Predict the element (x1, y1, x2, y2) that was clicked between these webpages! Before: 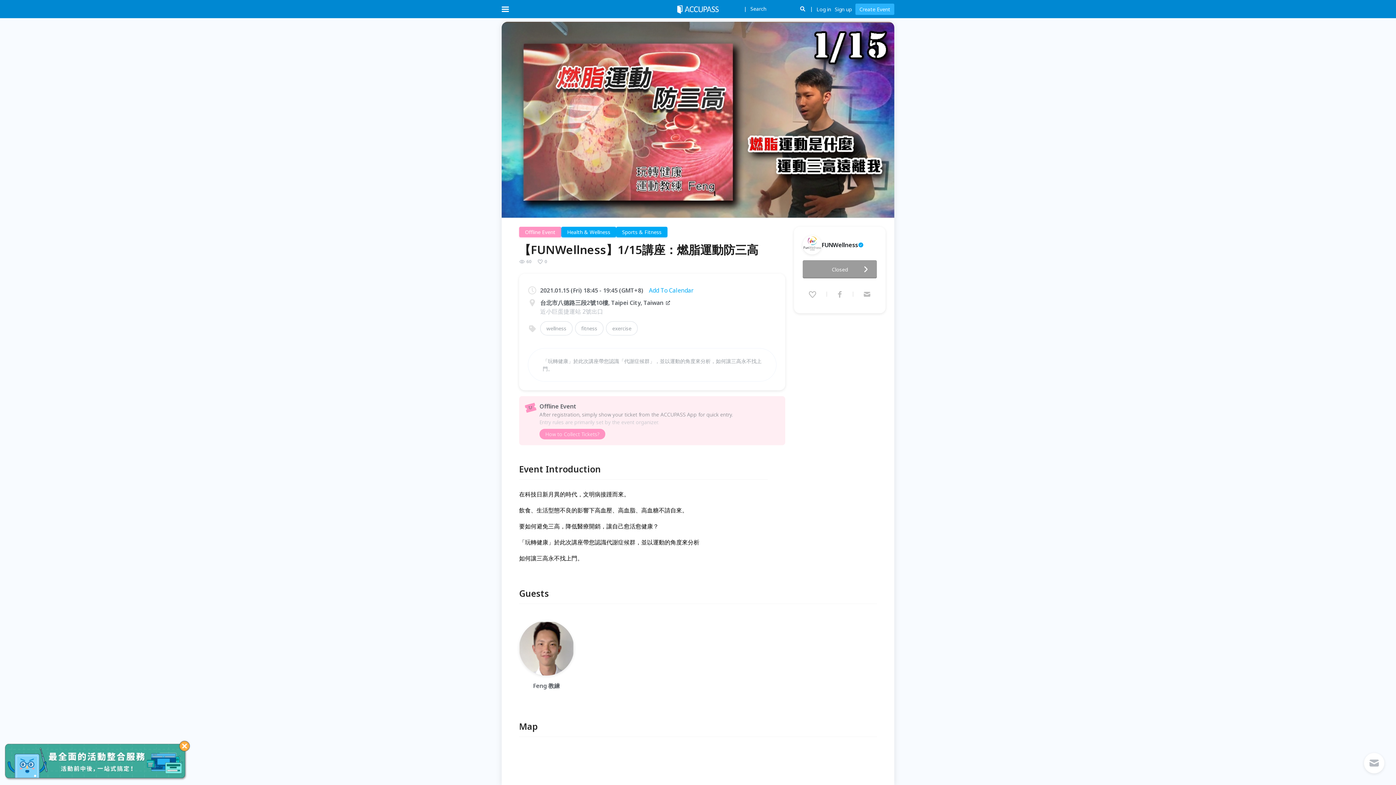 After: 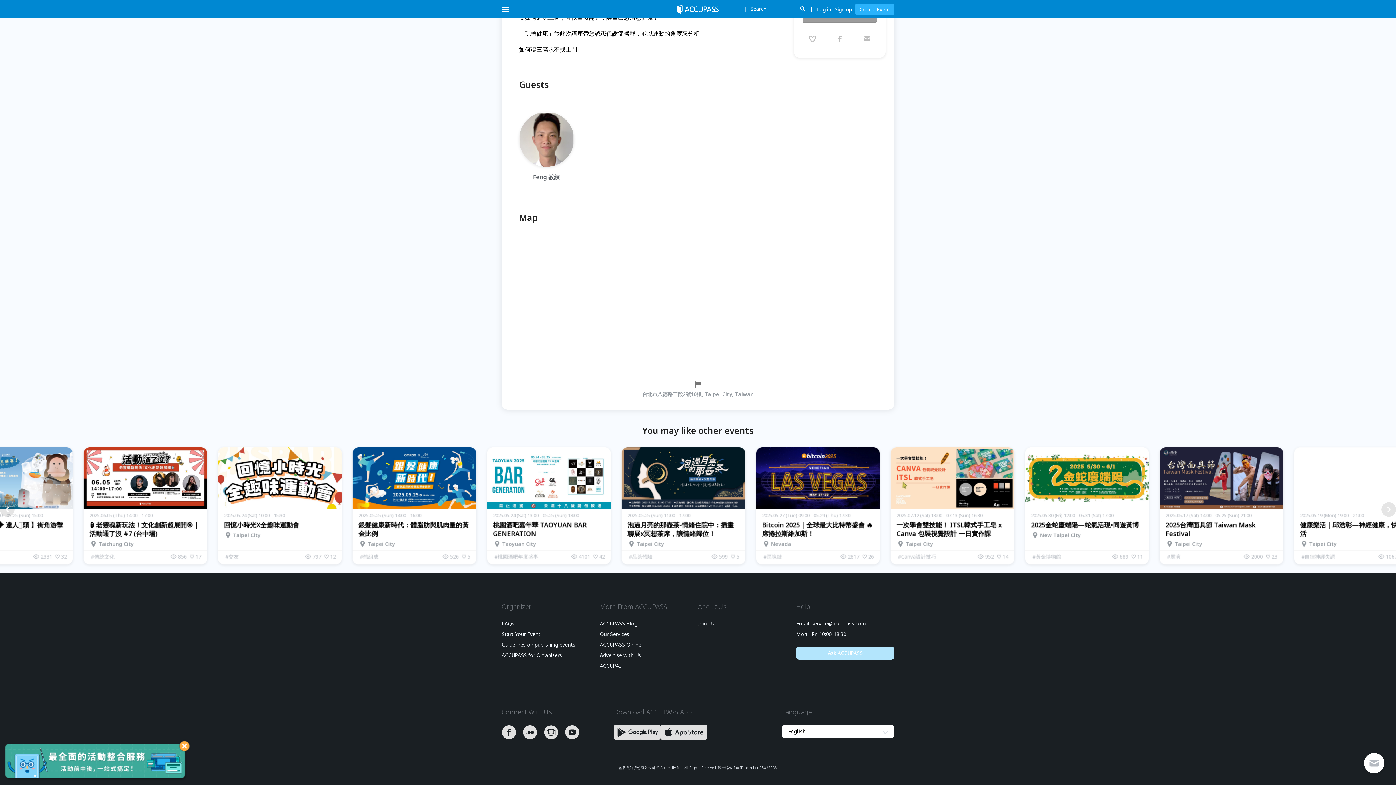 Action: bbox: (796, 443, 894, 456) label: Ask ACCUPASS